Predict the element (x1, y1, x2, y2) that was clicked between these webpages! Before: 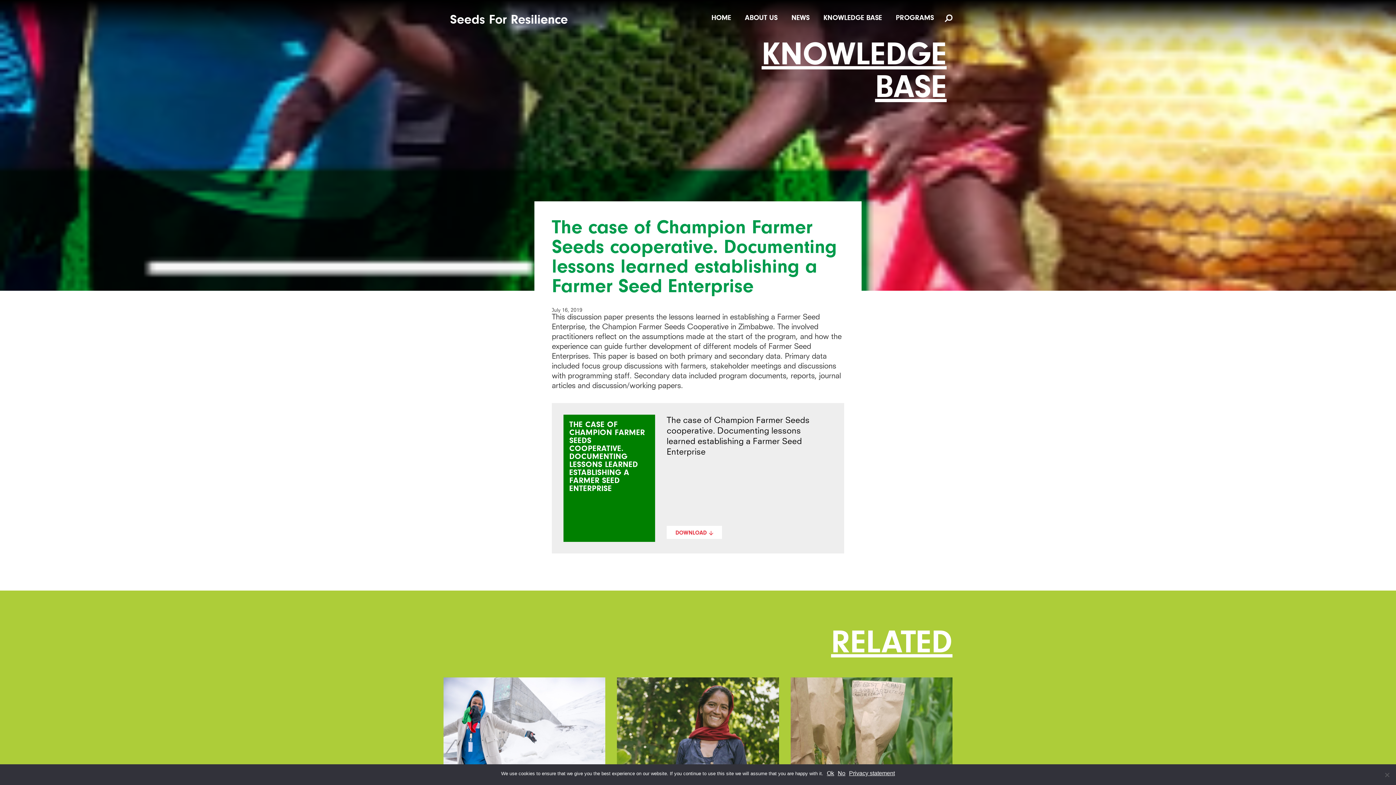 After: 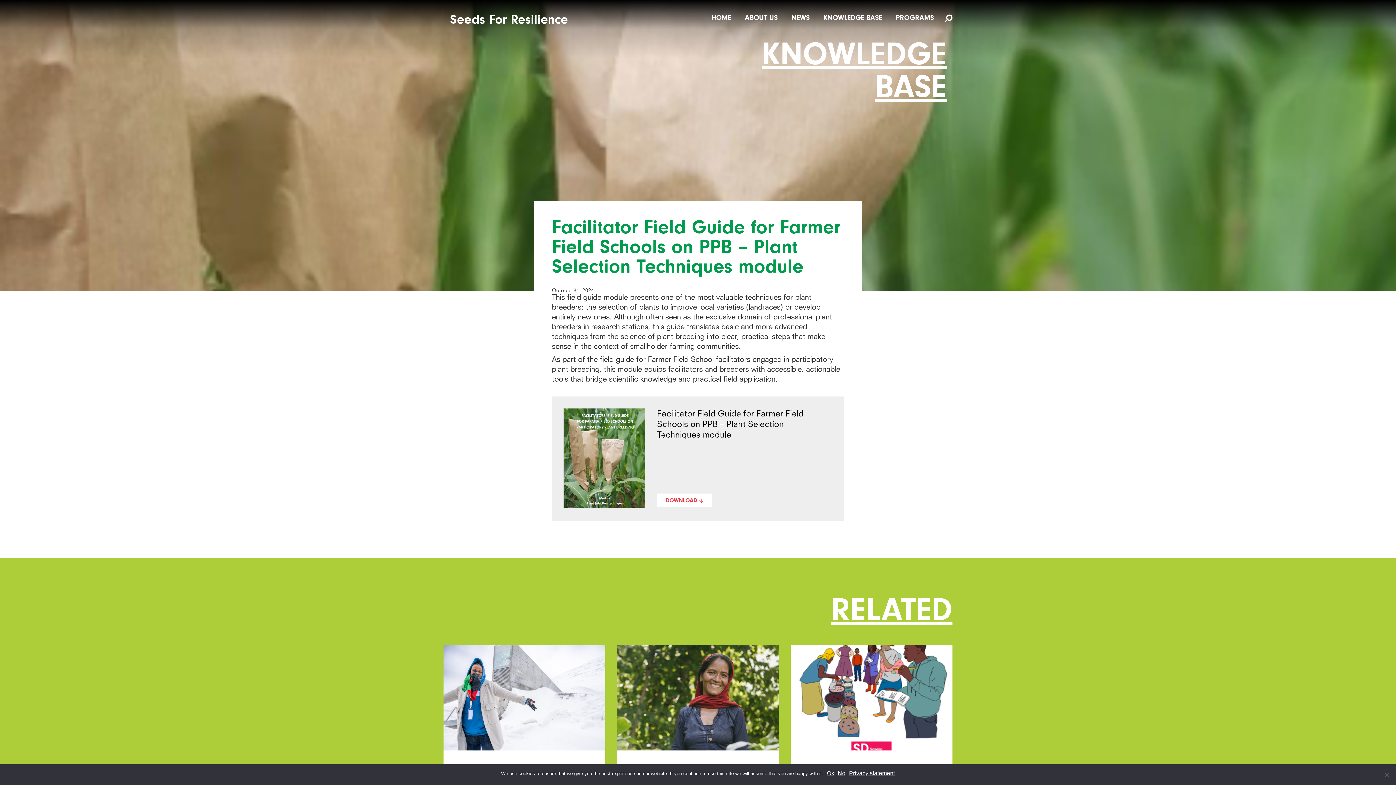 Action: bbox: (790, 677, 952, 783)